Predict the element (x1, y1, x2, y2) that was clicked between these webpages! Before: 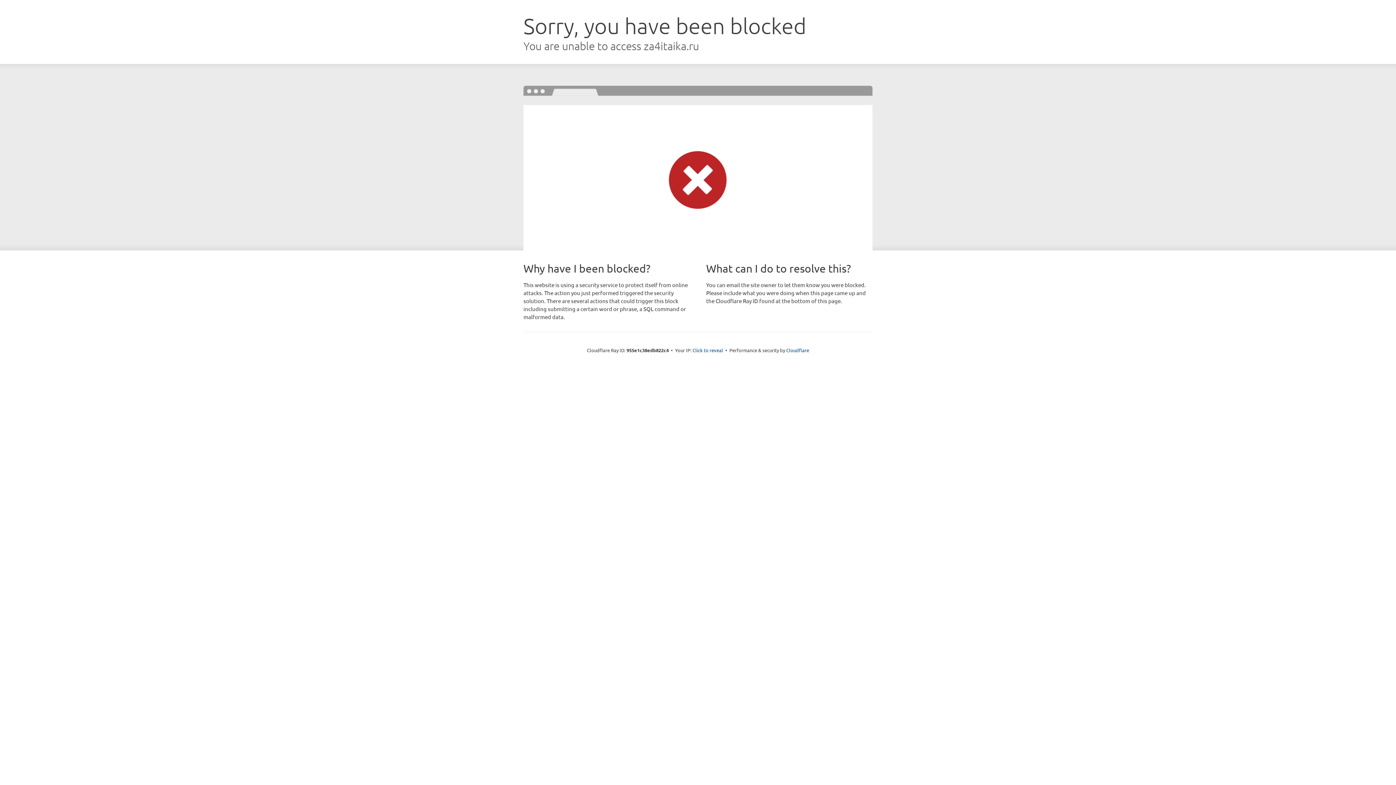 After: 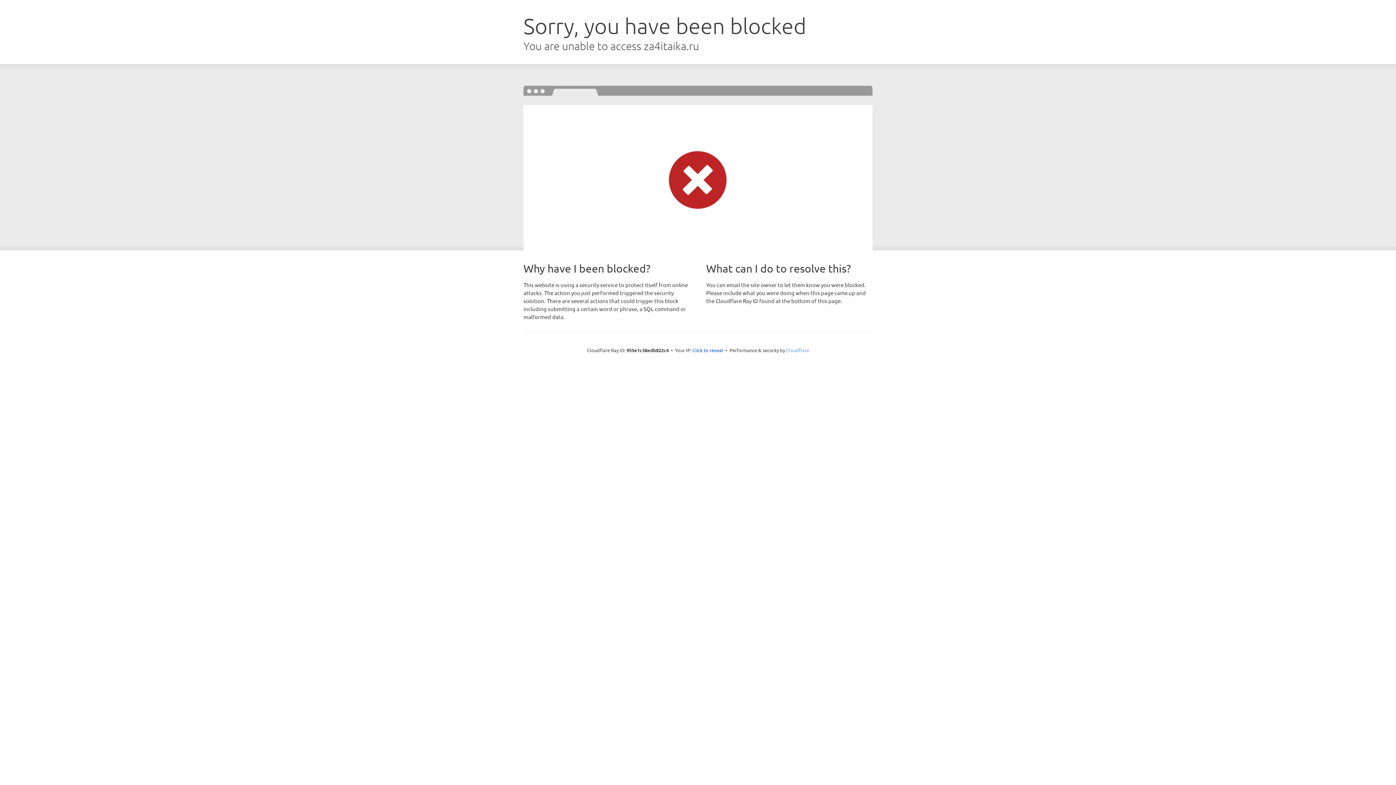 Action: label: Cloudflare bbox: (786, 347, 809, 353)